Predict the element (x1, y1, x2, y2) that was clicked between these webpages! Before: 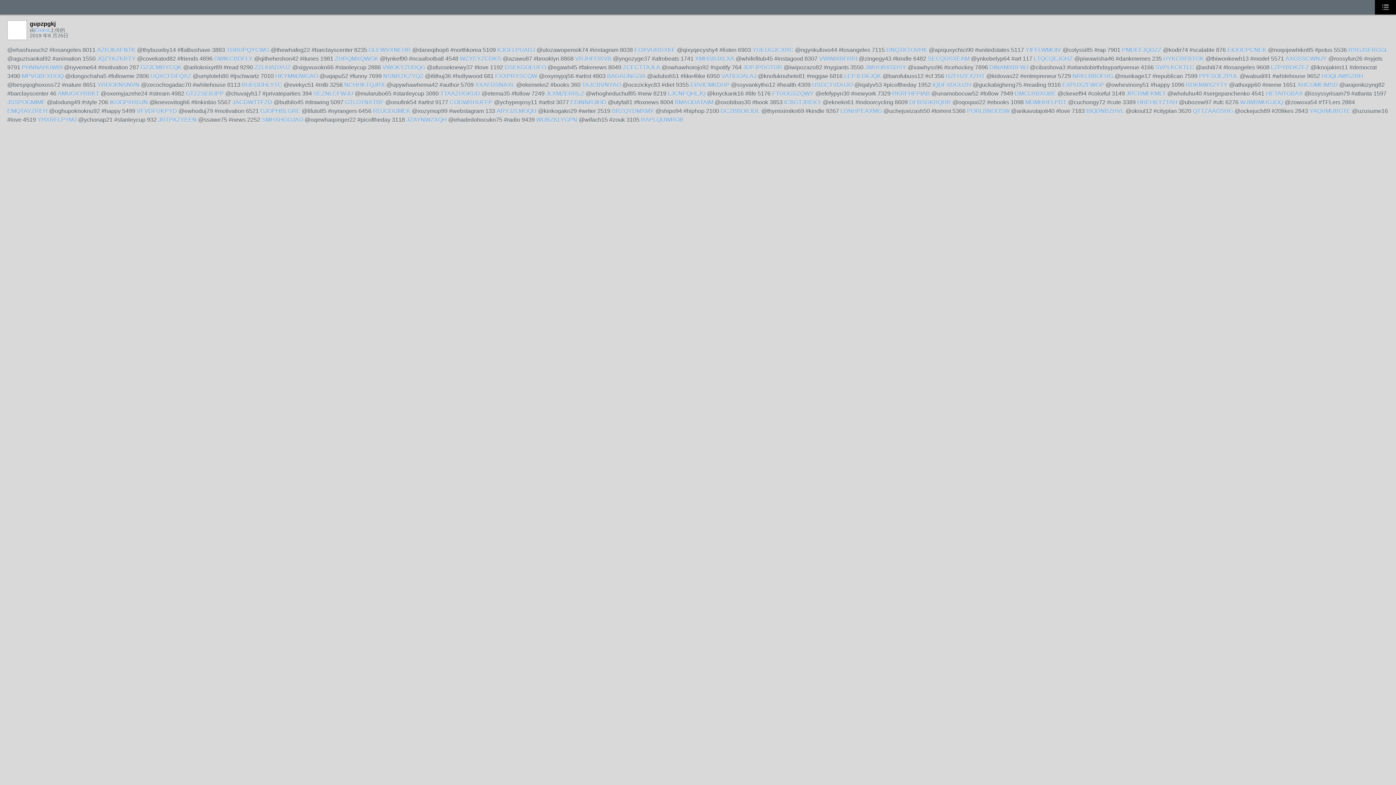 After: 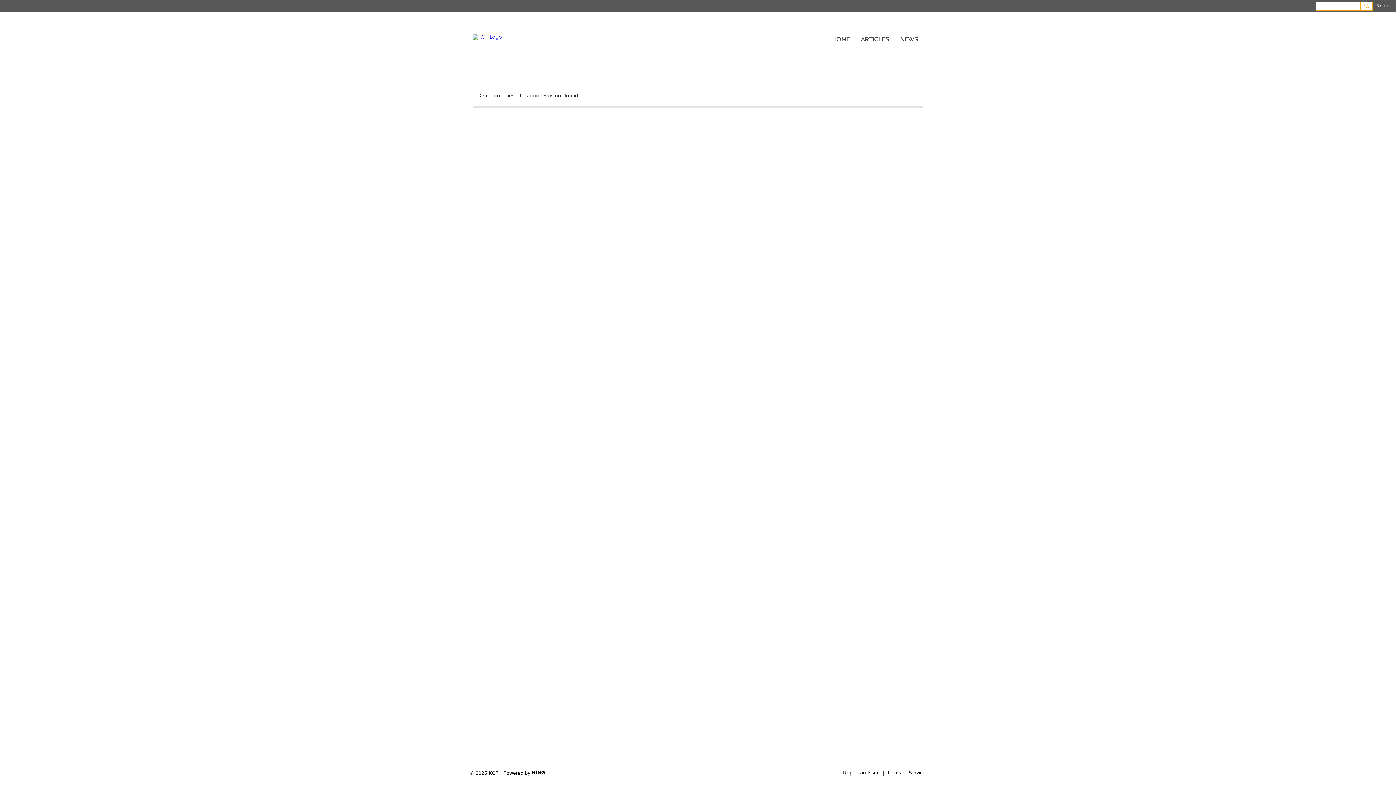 Action: bbox: (641, 116, 683, 122) label: RAPLQUWROB